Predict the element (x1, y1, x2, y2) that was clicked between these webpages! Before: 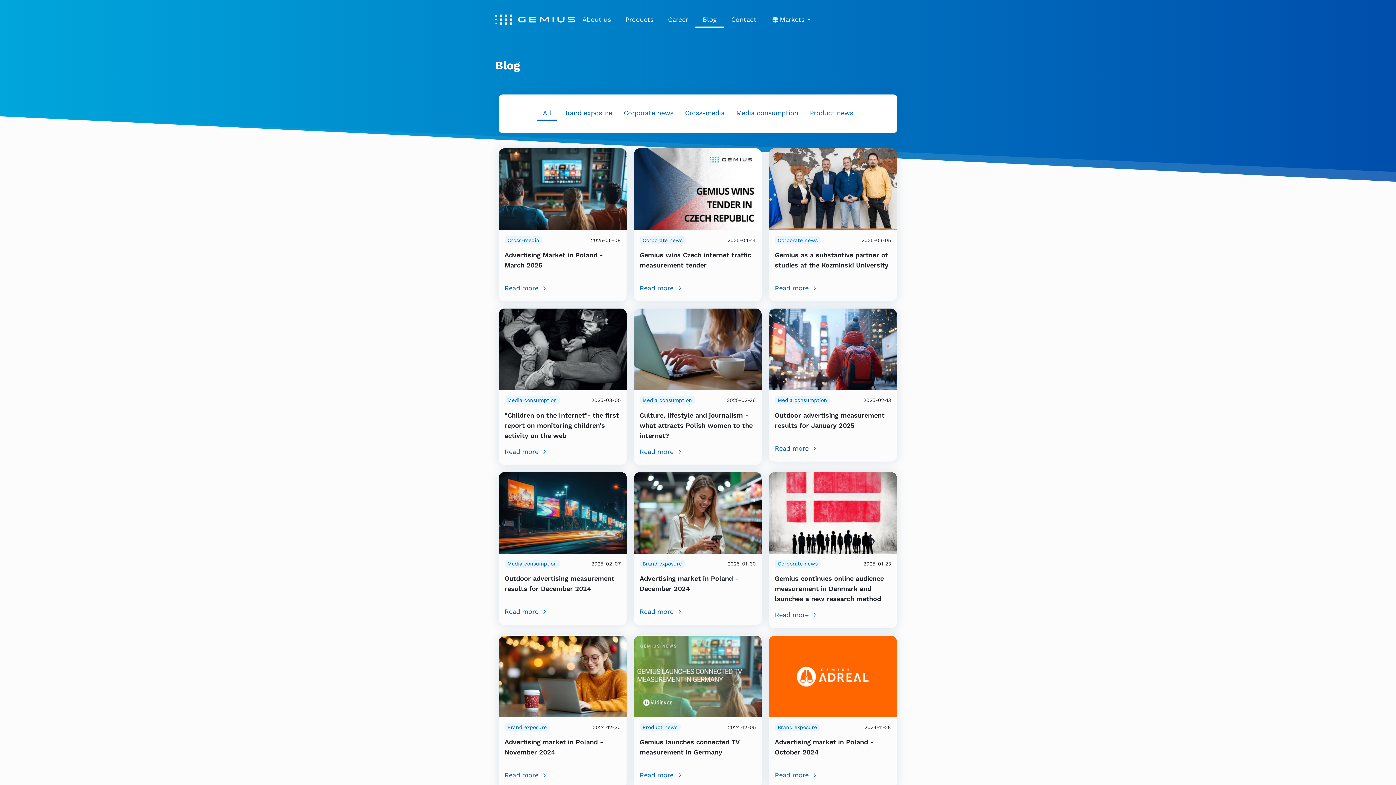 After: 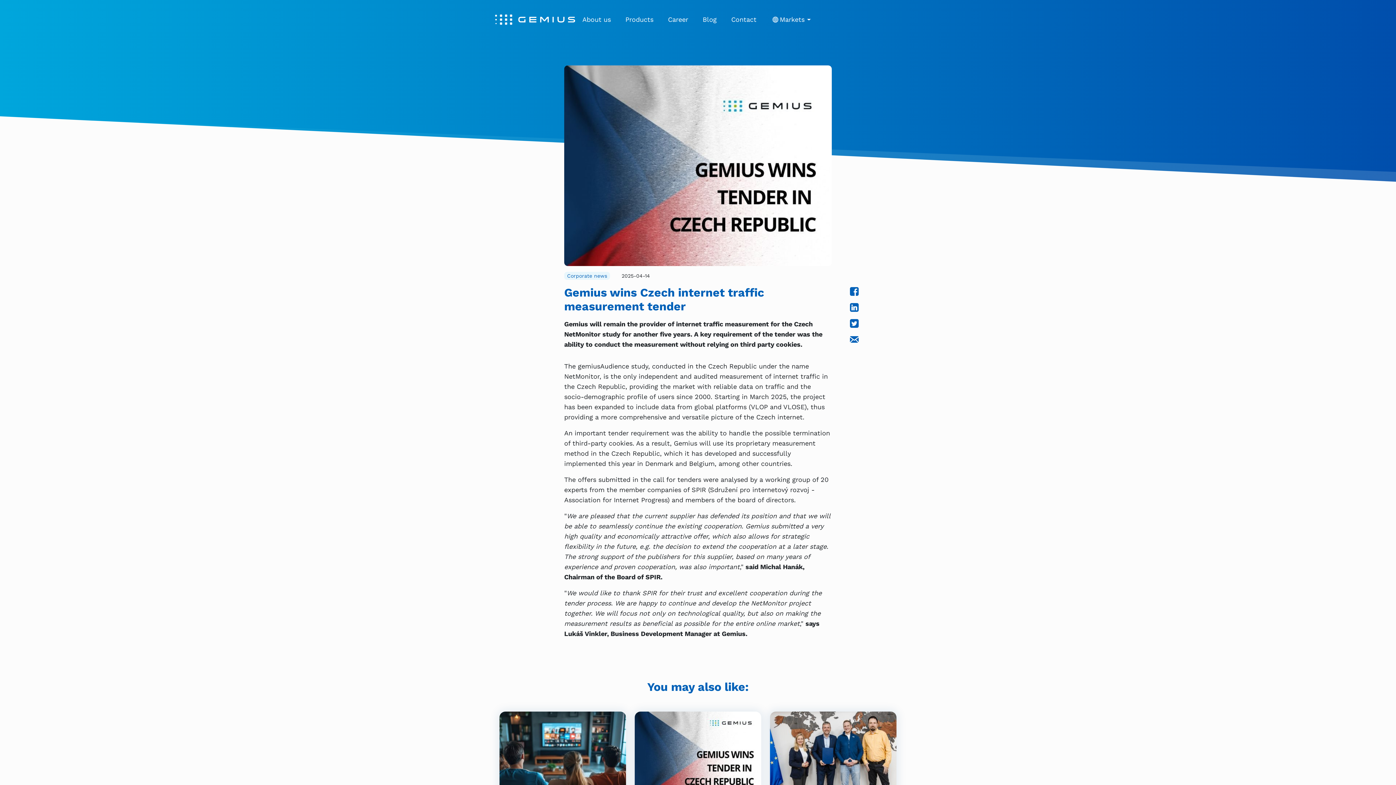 Action: label: Read more bbox: (639, 283, 756, 293)